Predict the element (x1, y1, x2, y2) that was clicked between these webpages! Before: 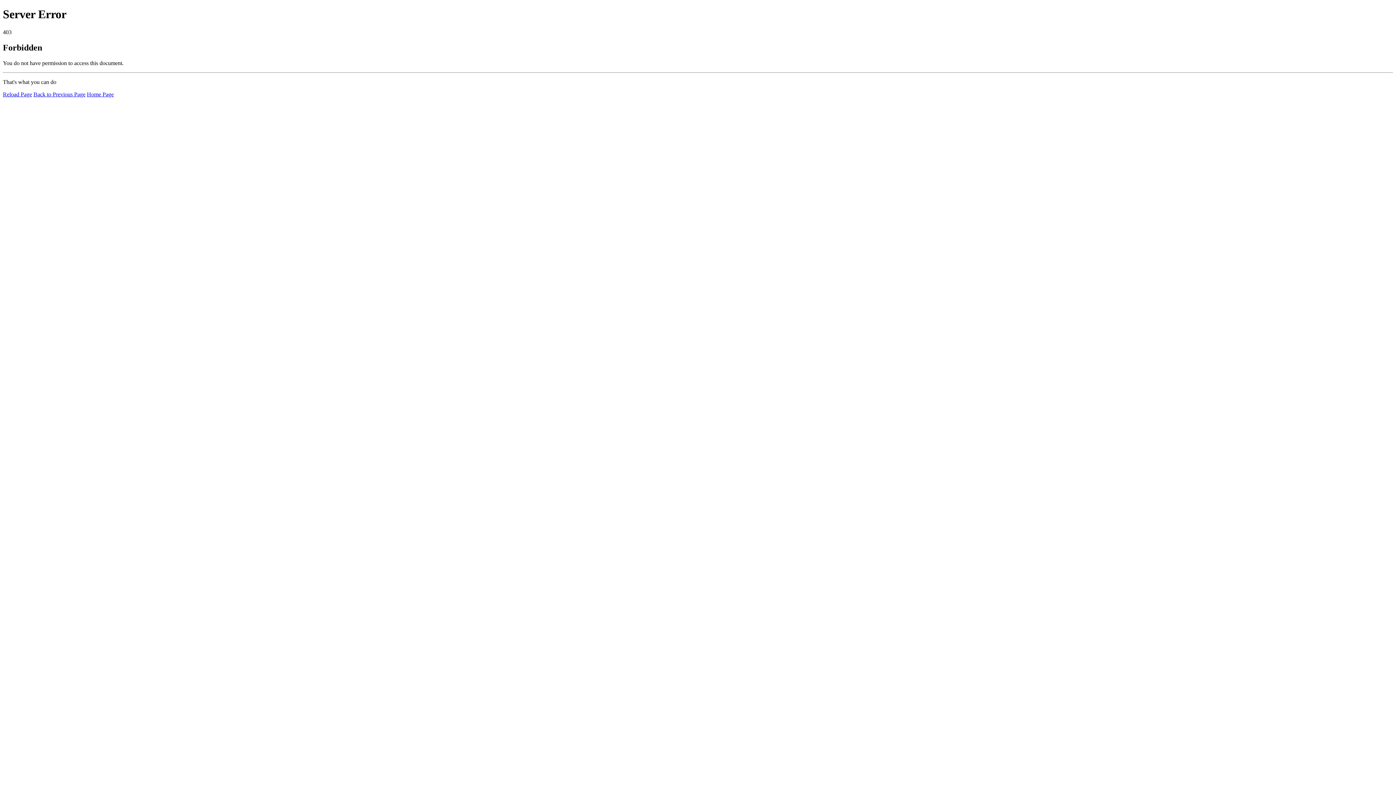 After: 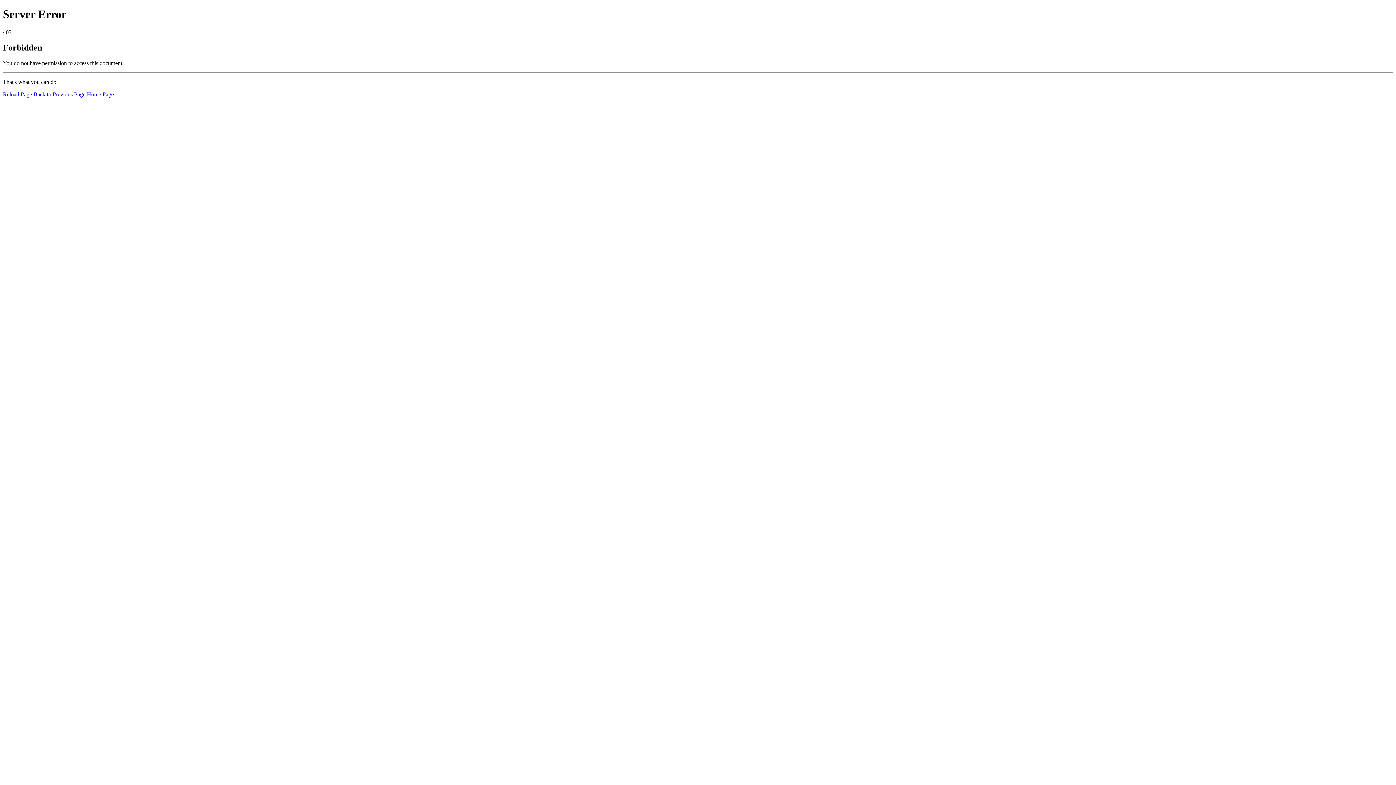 Action: bbox: (86, 91, 113, 97) label: Home Page